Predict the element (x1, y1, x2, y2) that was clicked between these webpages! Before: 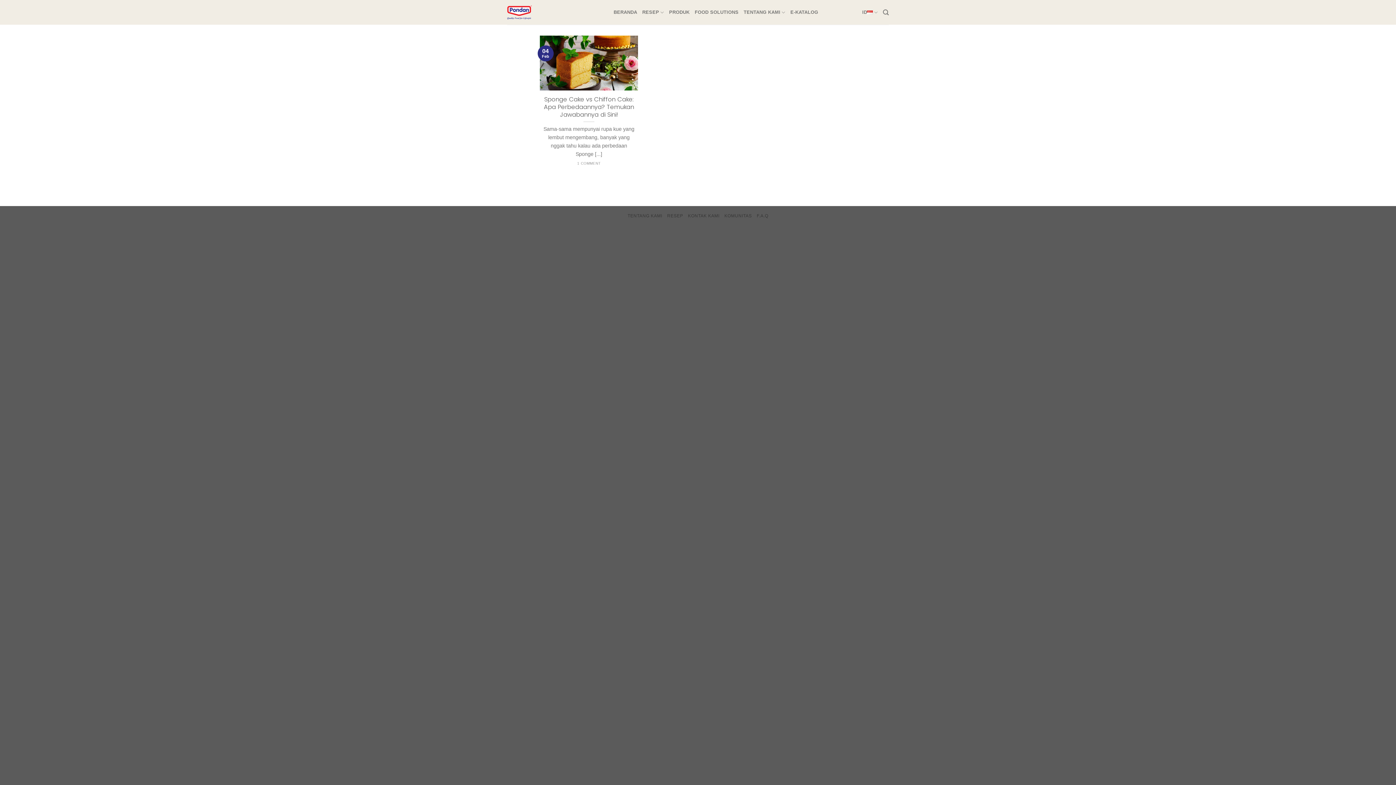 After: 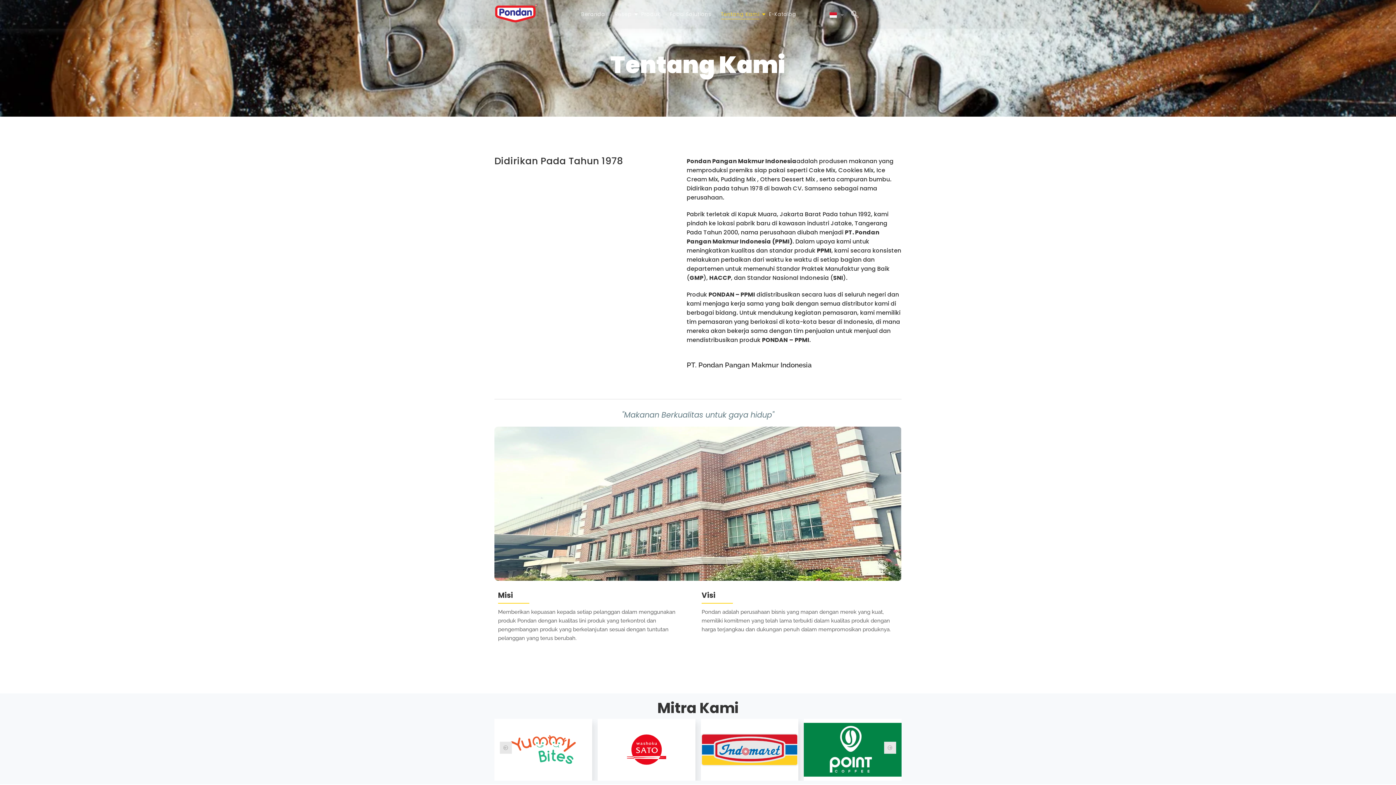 Action: bbox: (743, 5, 785, 19) label: TENTANG KAMI